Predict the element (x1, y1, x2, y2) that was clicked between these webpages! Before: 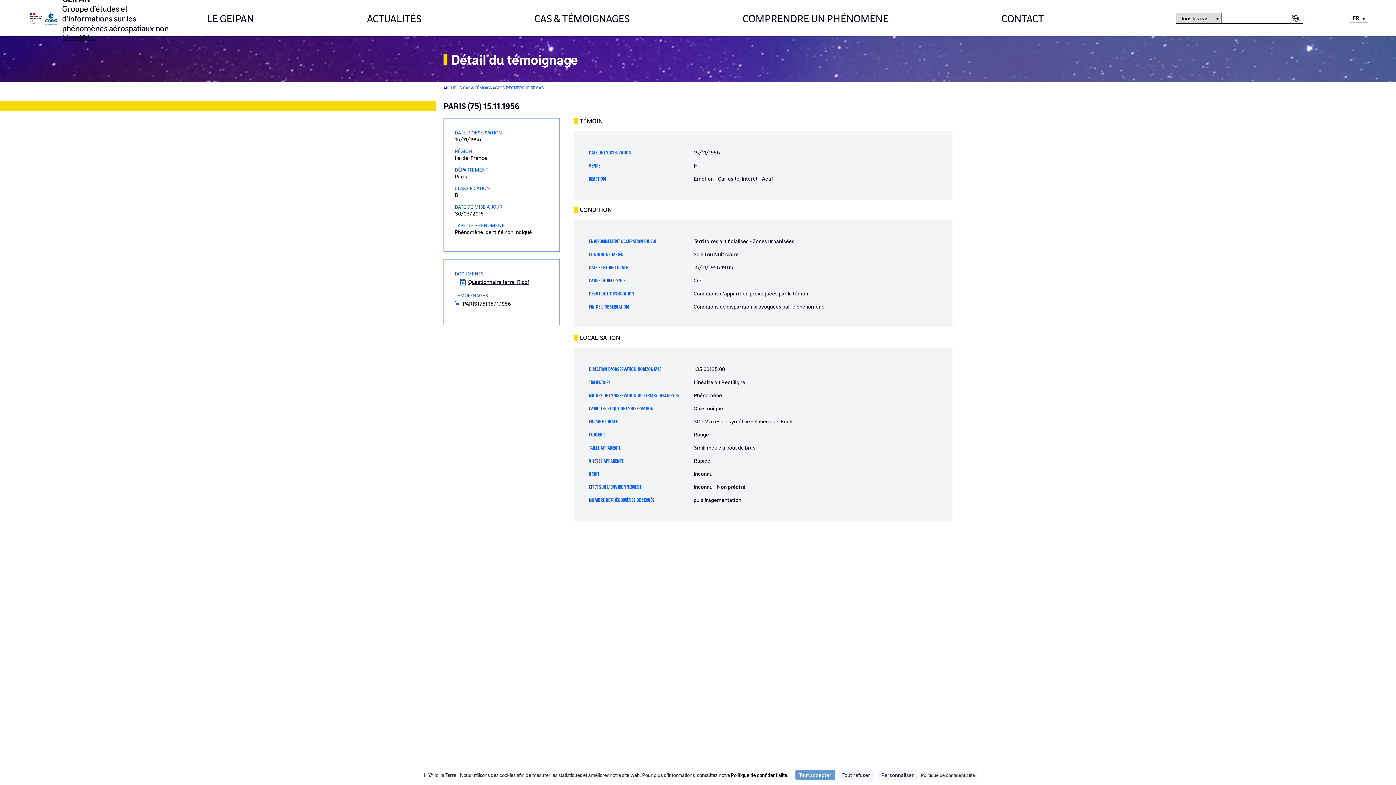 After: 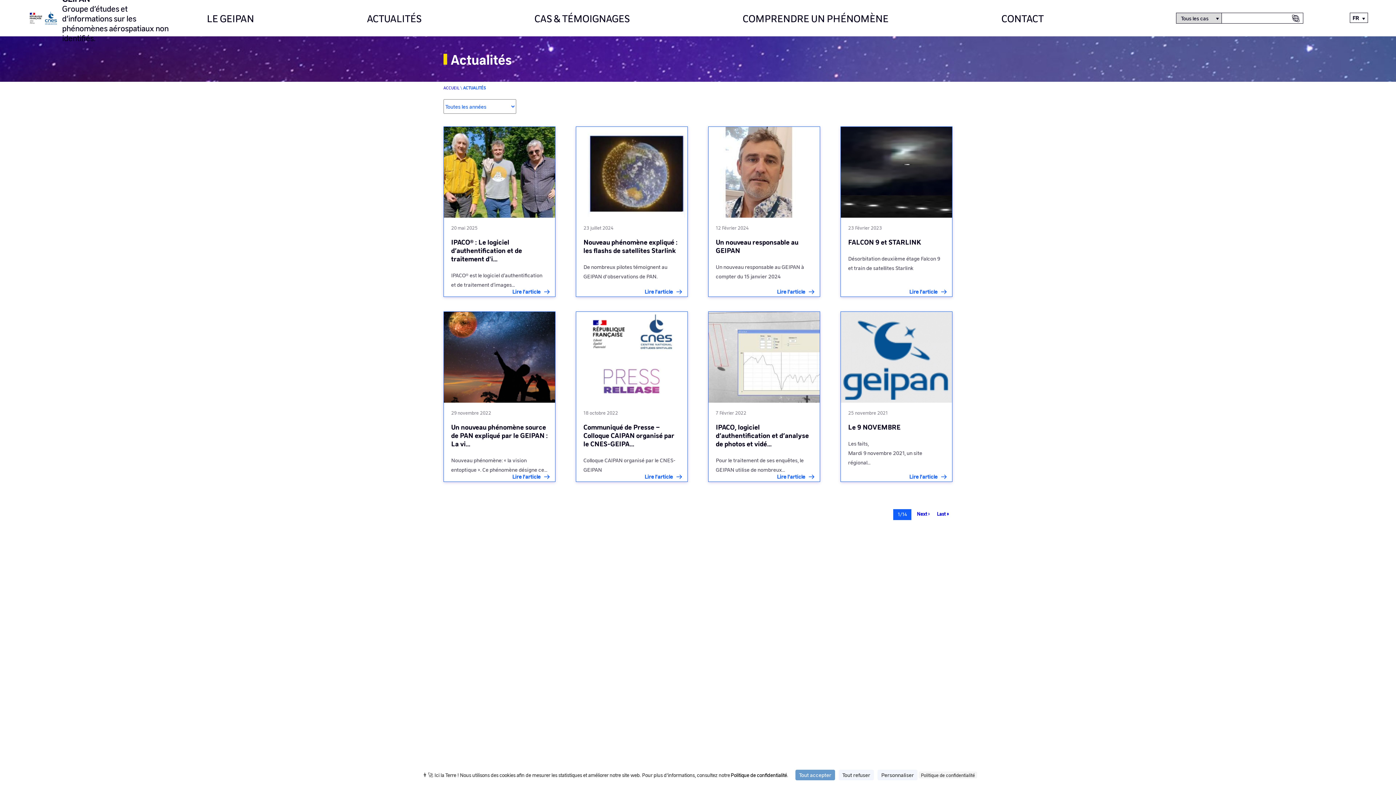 Action: label: ACTUALITÉS bbox: (367, 11, 421, 24)